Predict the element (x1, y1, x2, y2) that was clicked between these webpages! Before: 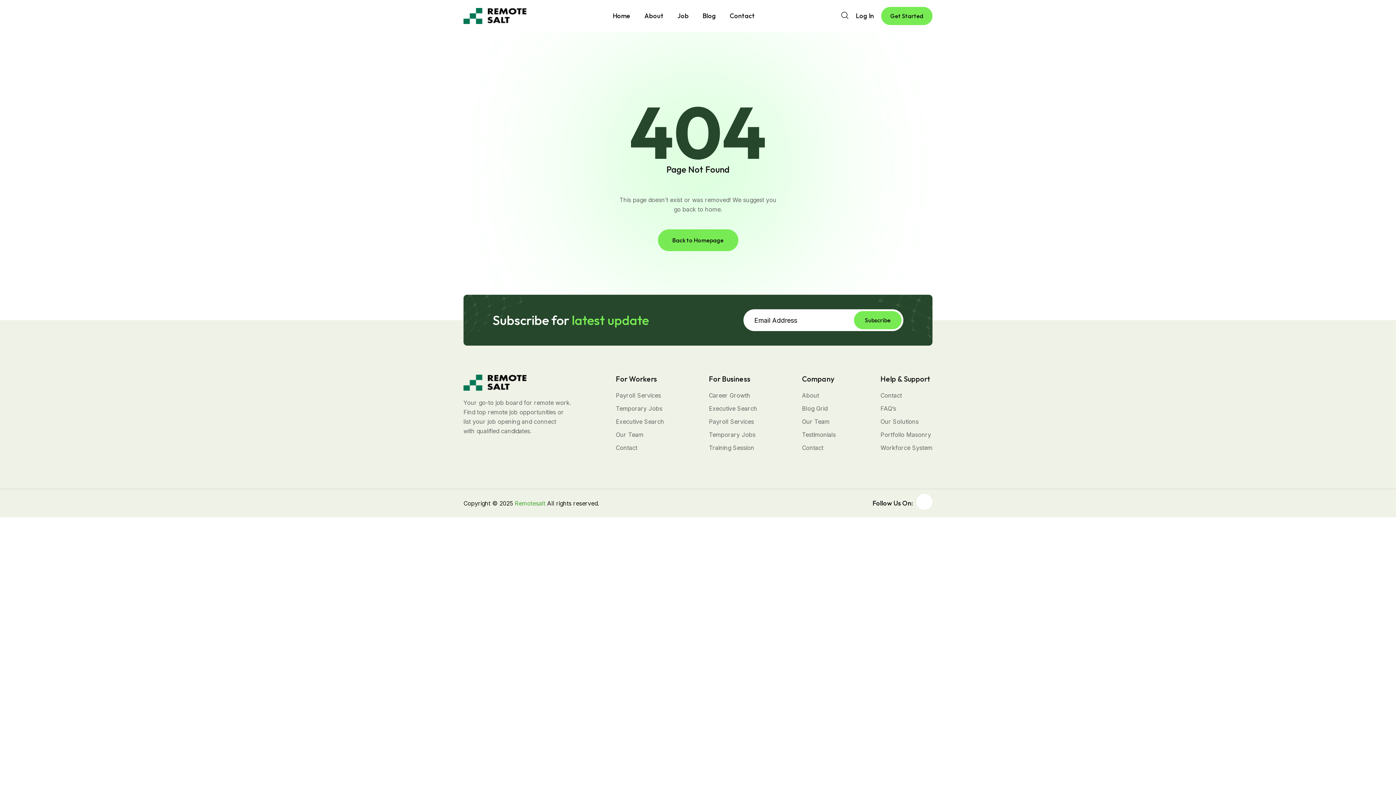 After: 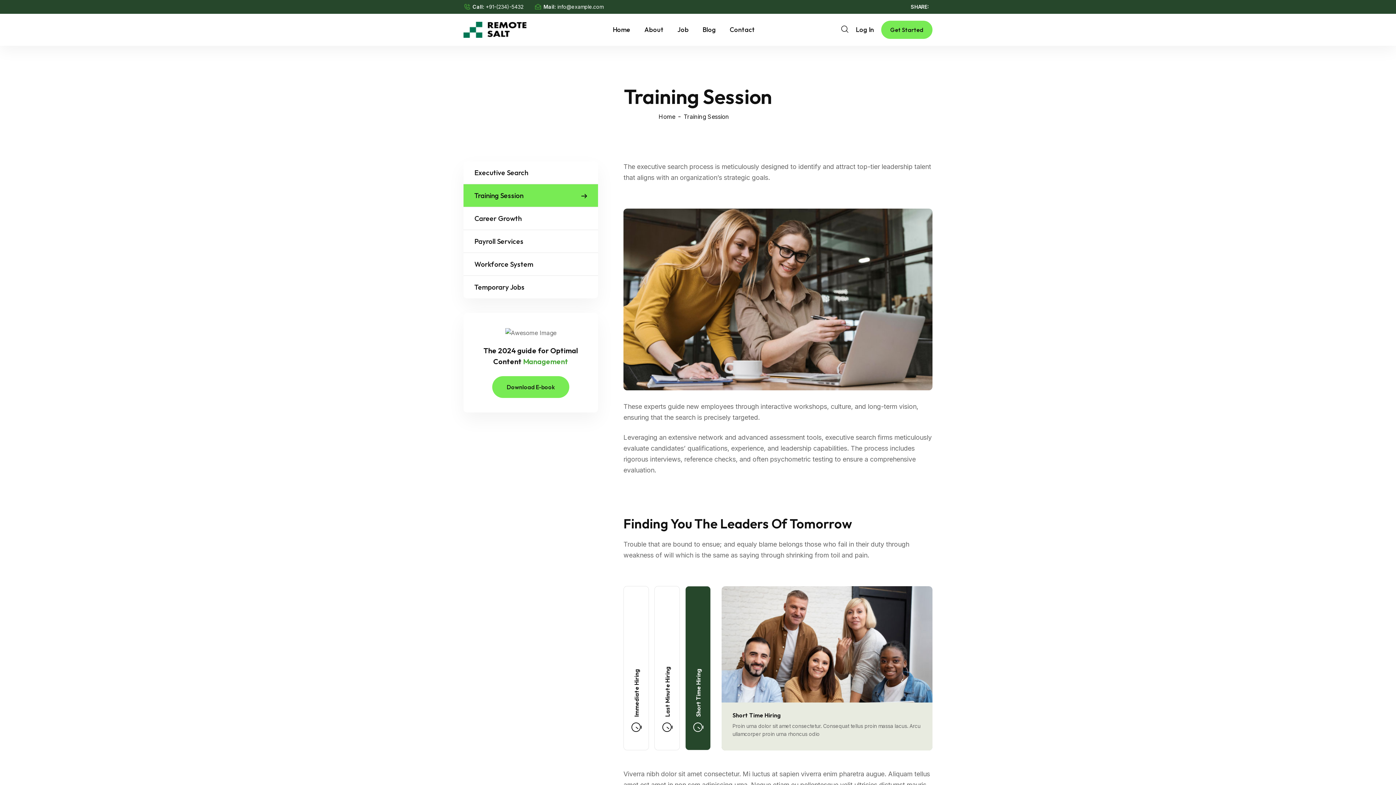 Action: bbox: (709, 443, 754, 452) label: Training Session